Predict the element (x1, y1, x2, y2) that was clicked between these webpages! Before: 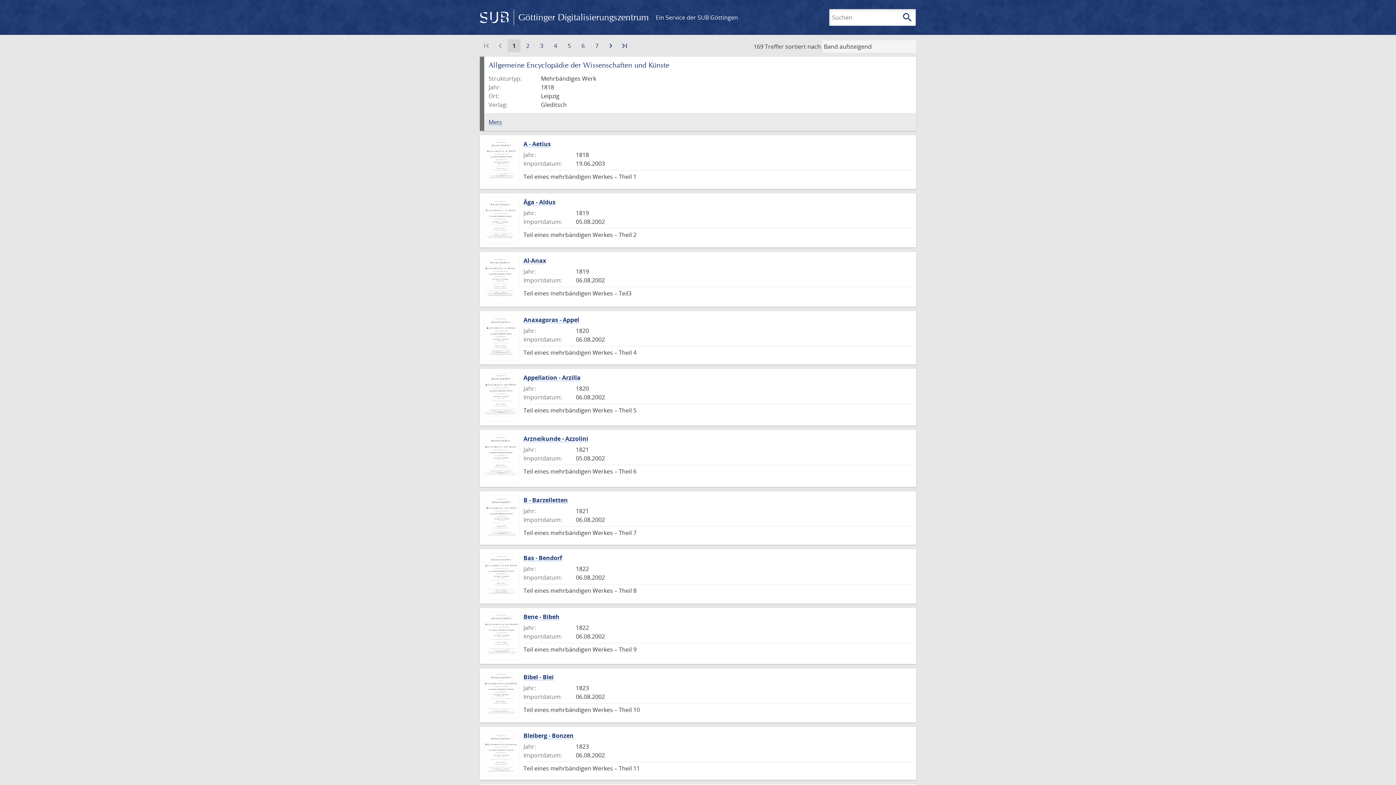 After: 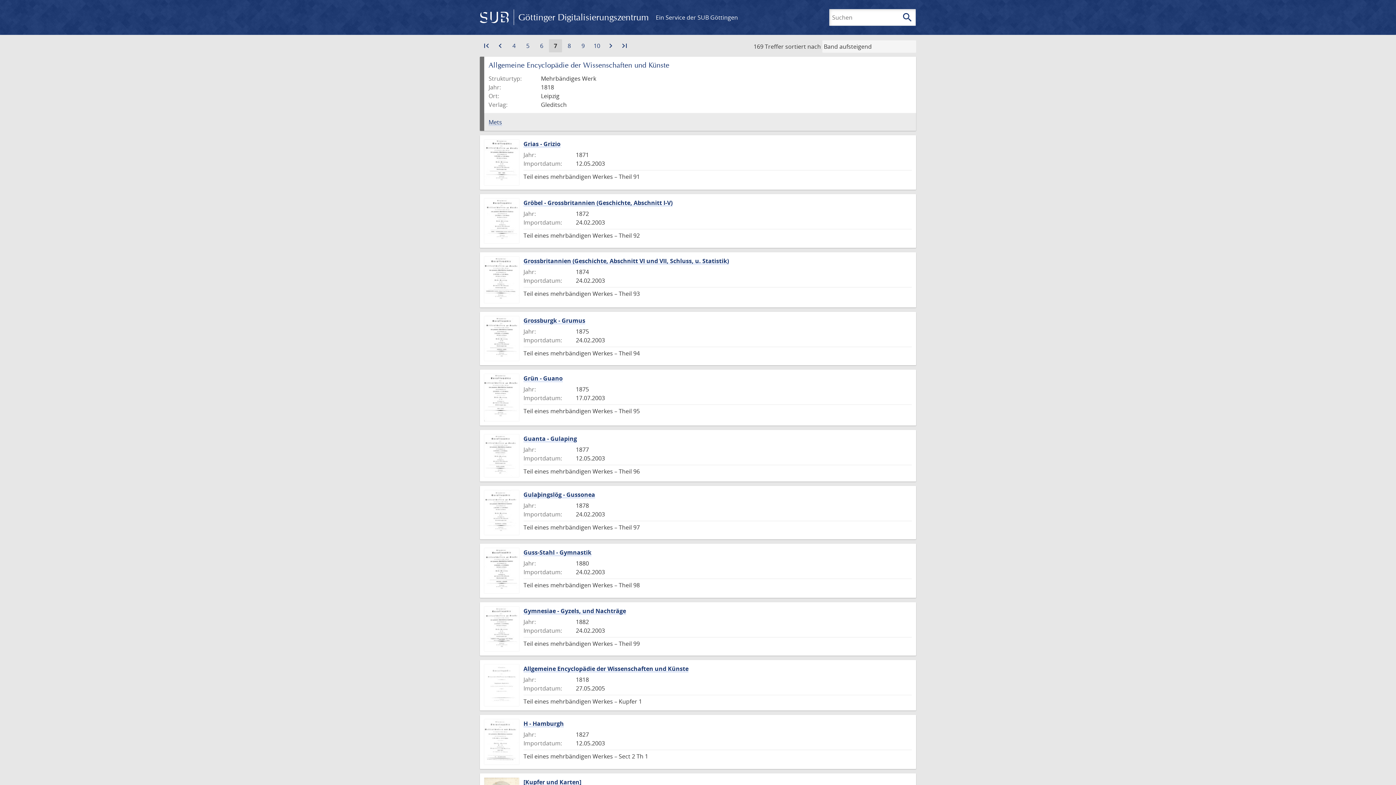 Action: label: Gehe zu Seite
7 bbox: (590, 39, 603, 52)